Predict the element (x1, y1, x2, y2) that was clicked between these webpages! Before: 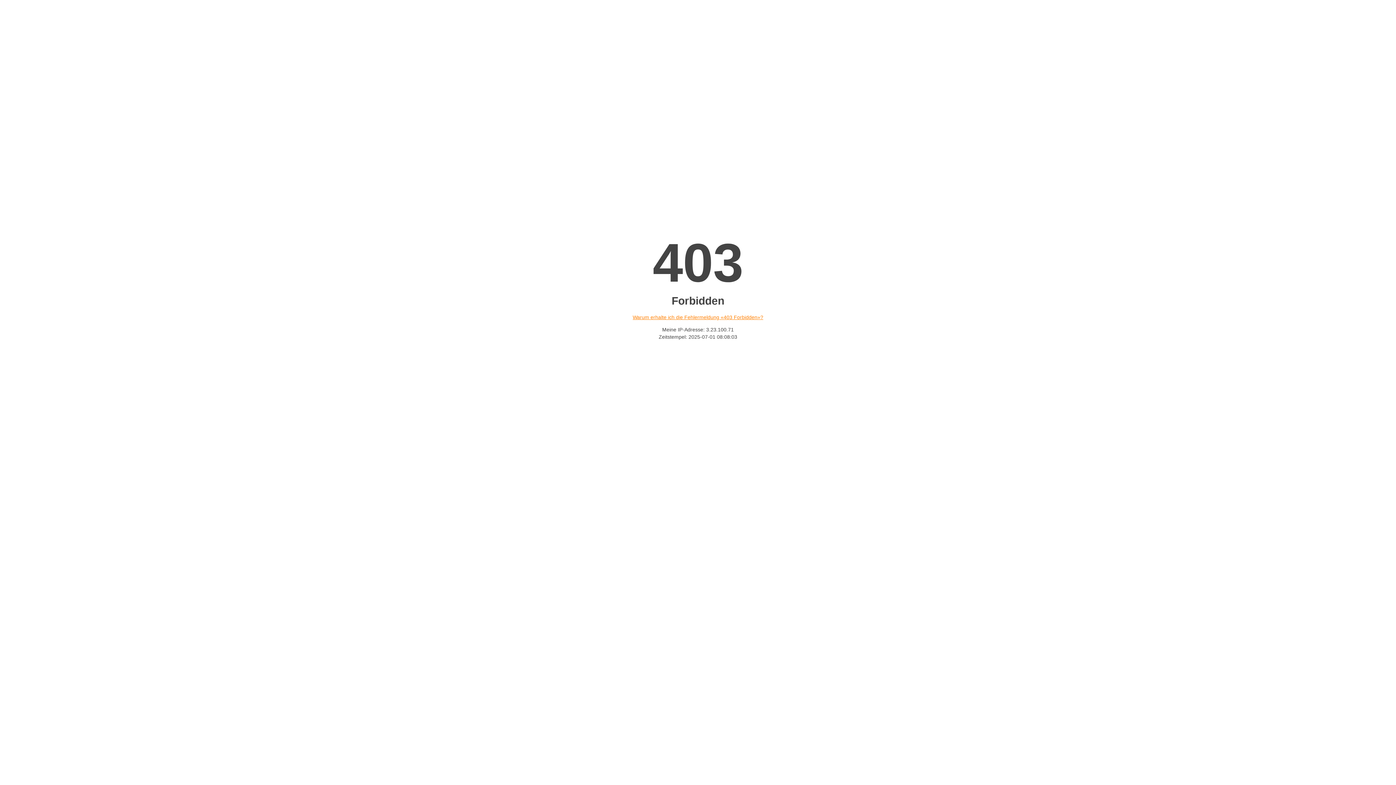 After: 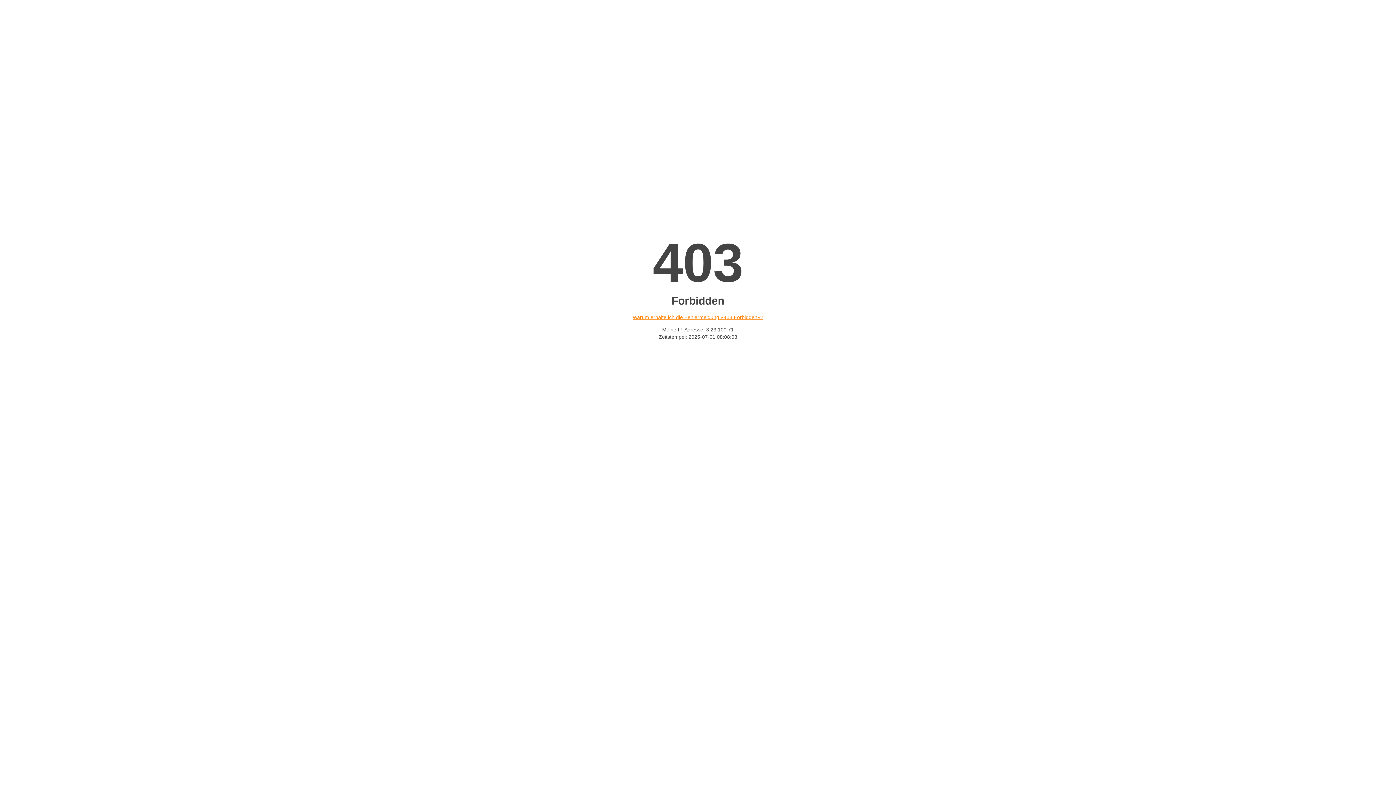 Action: label: Warum erhalte ich die Fehlermeldung «403 Forbidden»? bbox: (632, 314, 763, 320)